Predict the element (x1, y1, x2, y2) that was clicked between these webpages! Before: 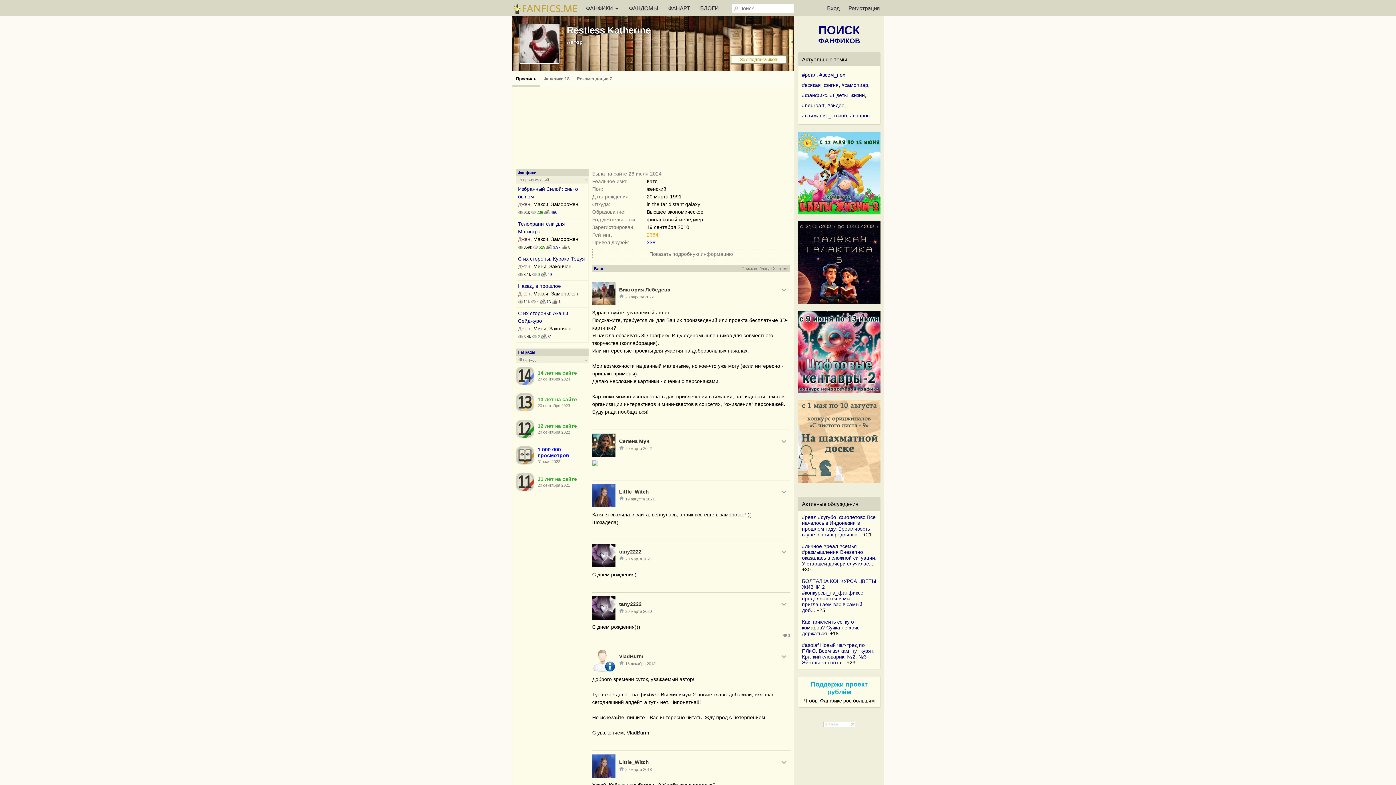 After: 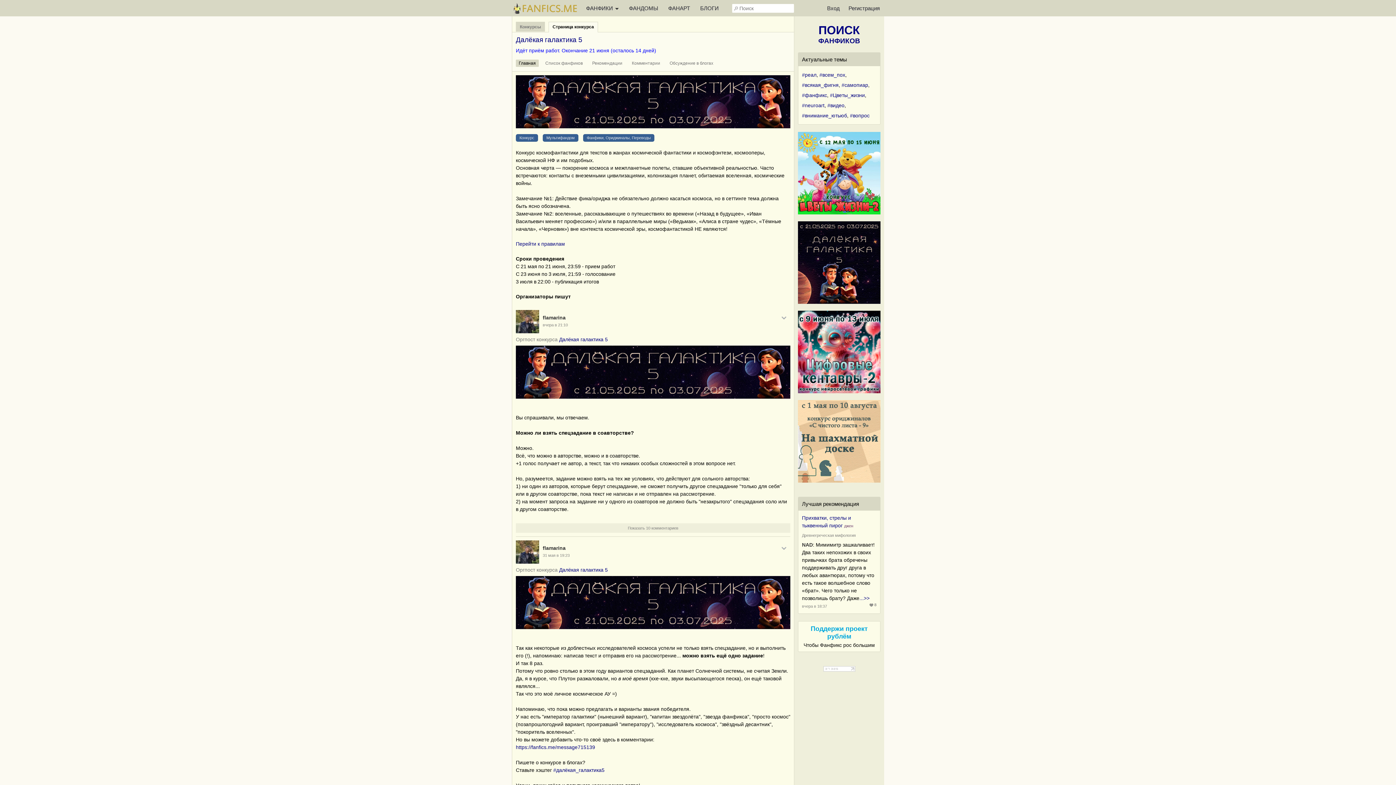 Action: bbox: (798, 299, 880, 305)